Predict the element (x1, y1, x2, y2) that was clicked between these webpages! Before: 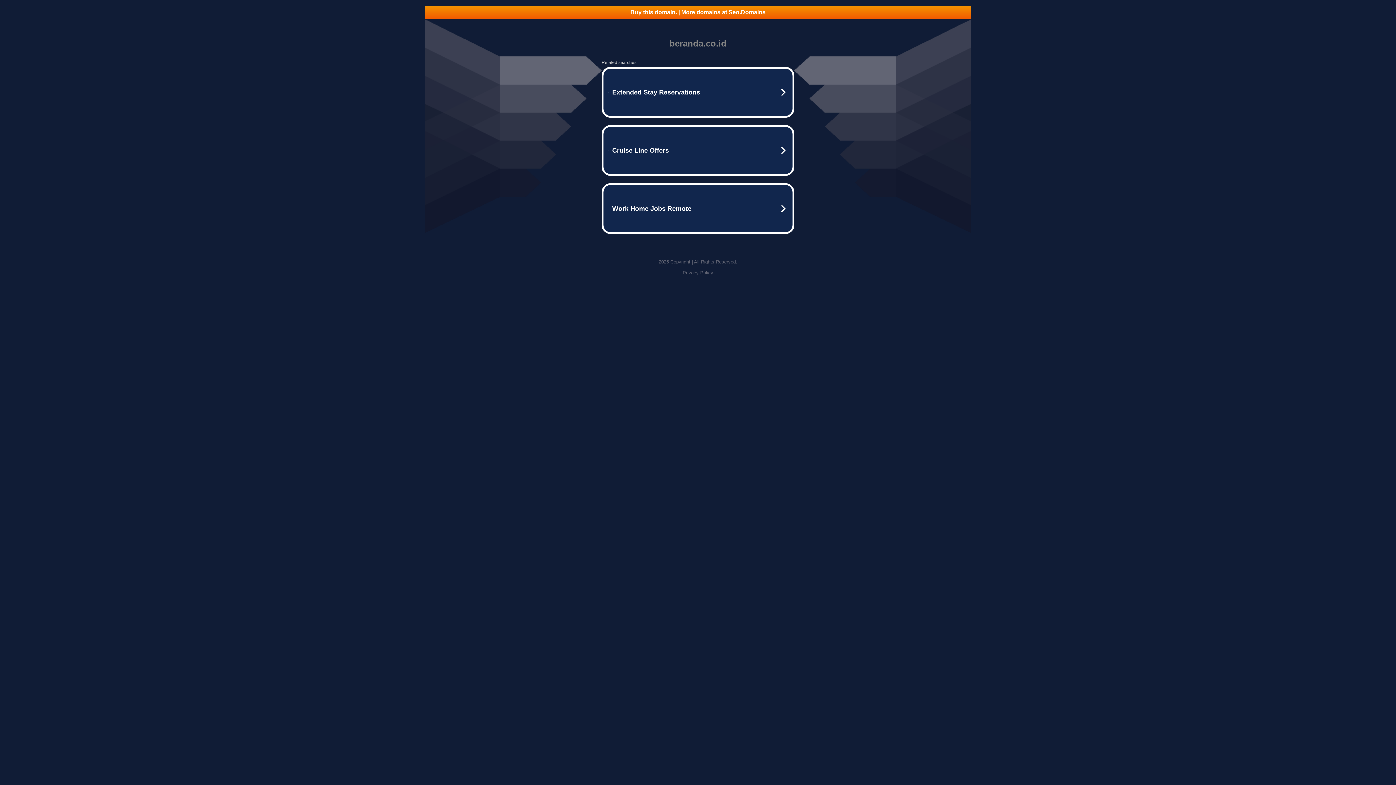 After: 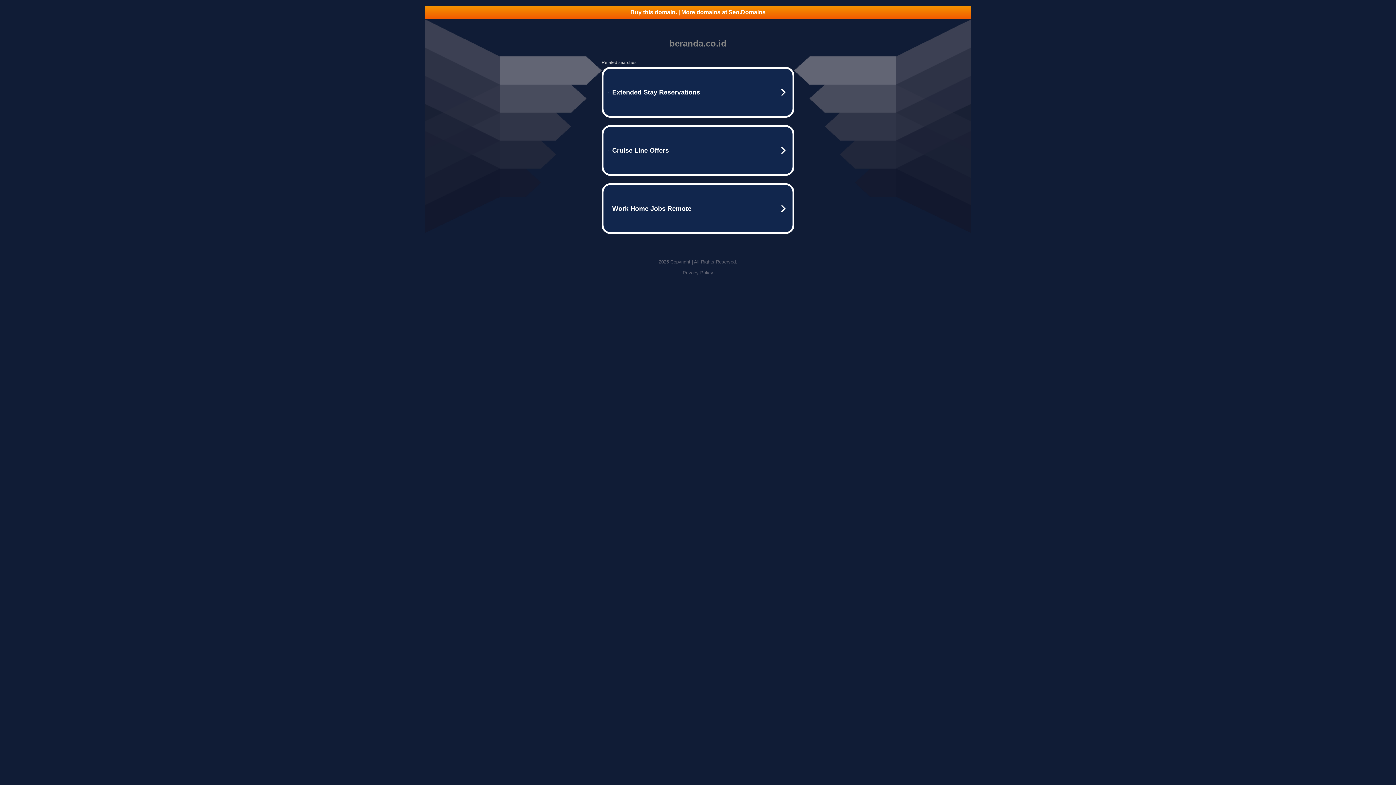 Action: label: Buy this domain. | More domains at Seo.Domains bbox: (425, 5, 970, 18)